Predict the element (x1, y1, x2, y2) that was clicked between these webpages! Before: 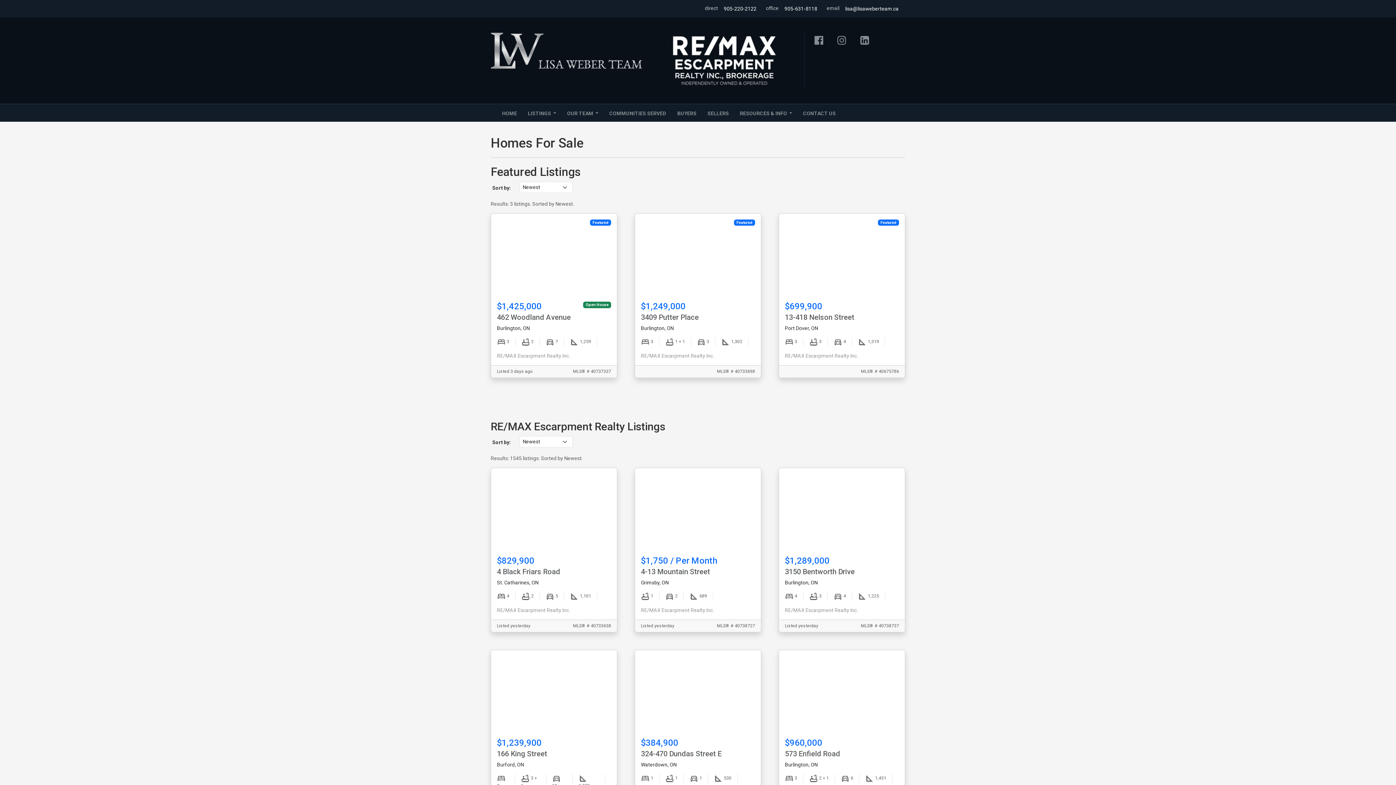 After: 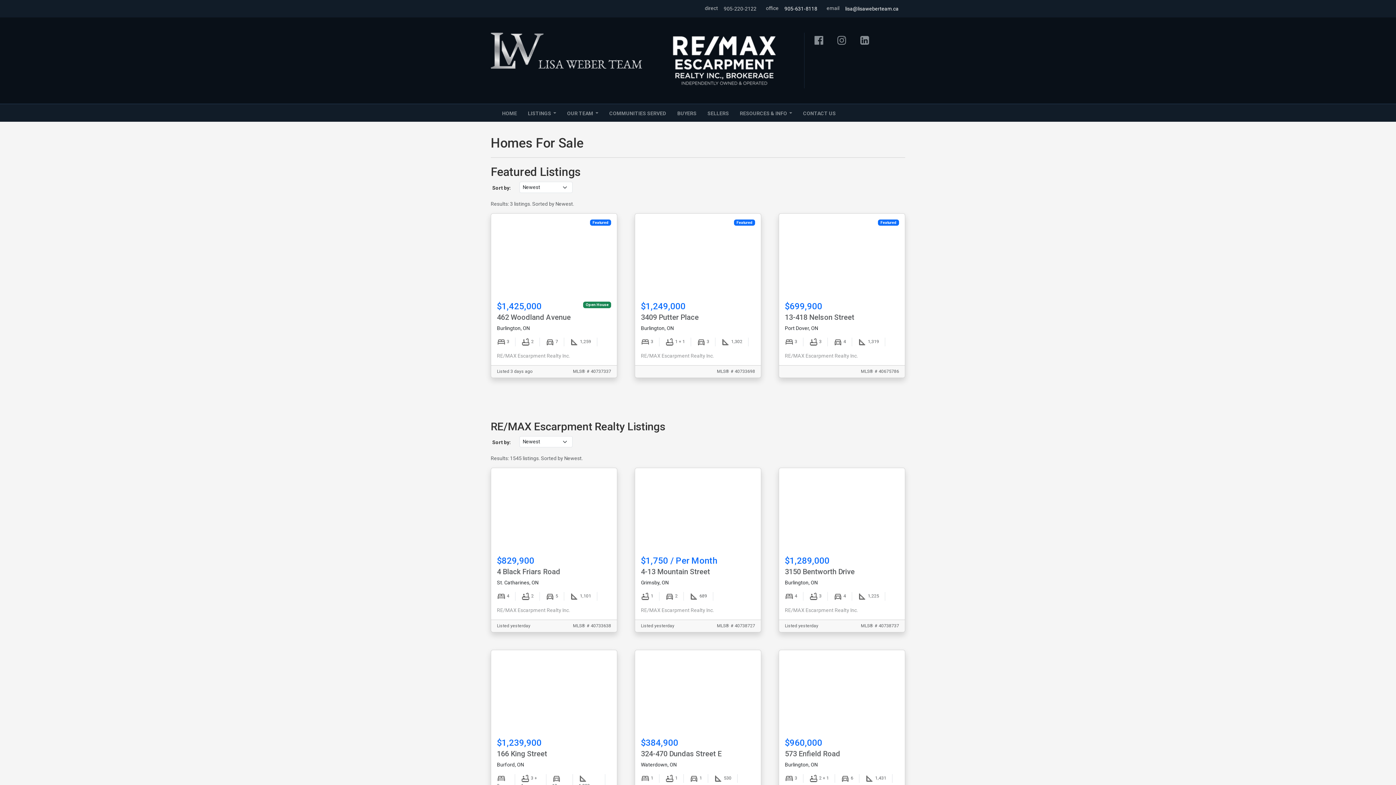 Action: bbox: (719, 2, 761, 14) label: 905-220-2122